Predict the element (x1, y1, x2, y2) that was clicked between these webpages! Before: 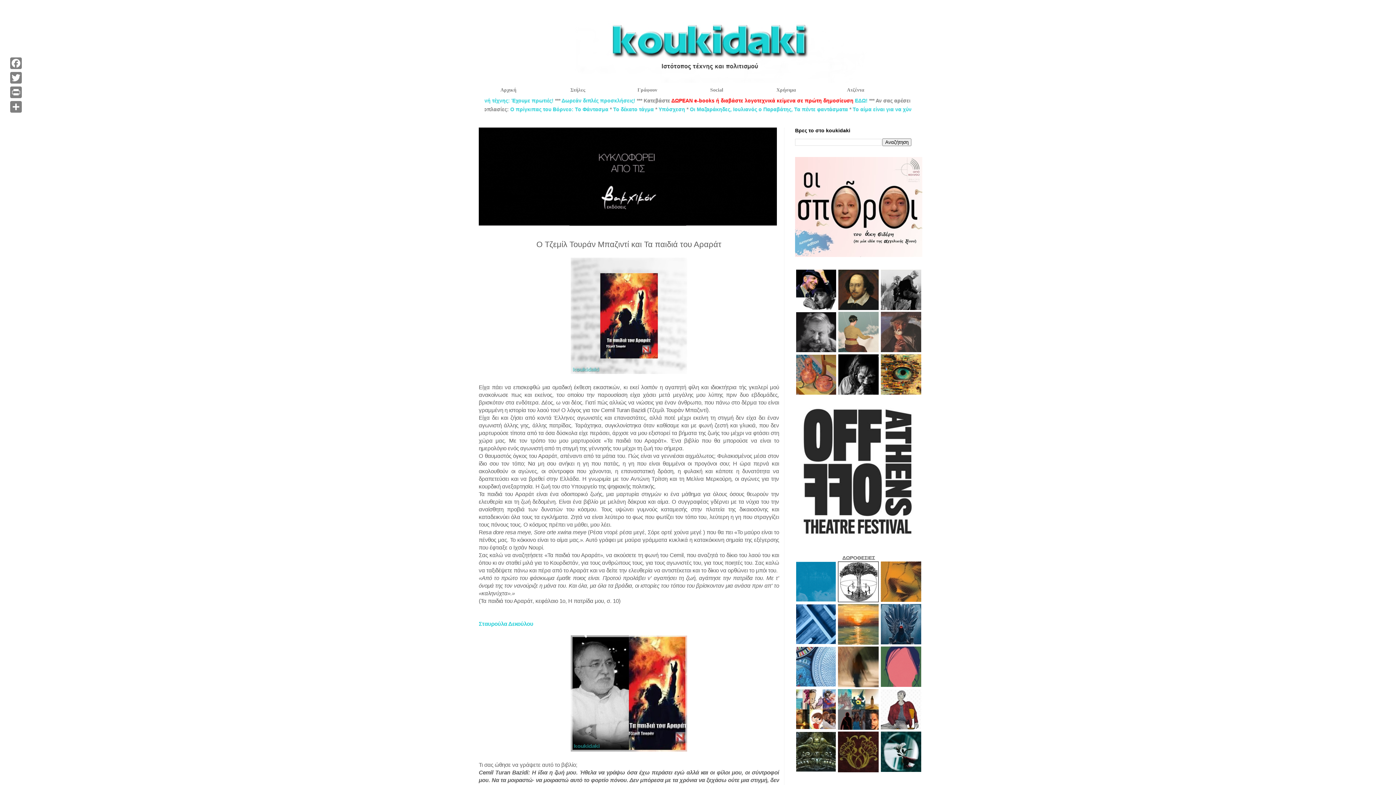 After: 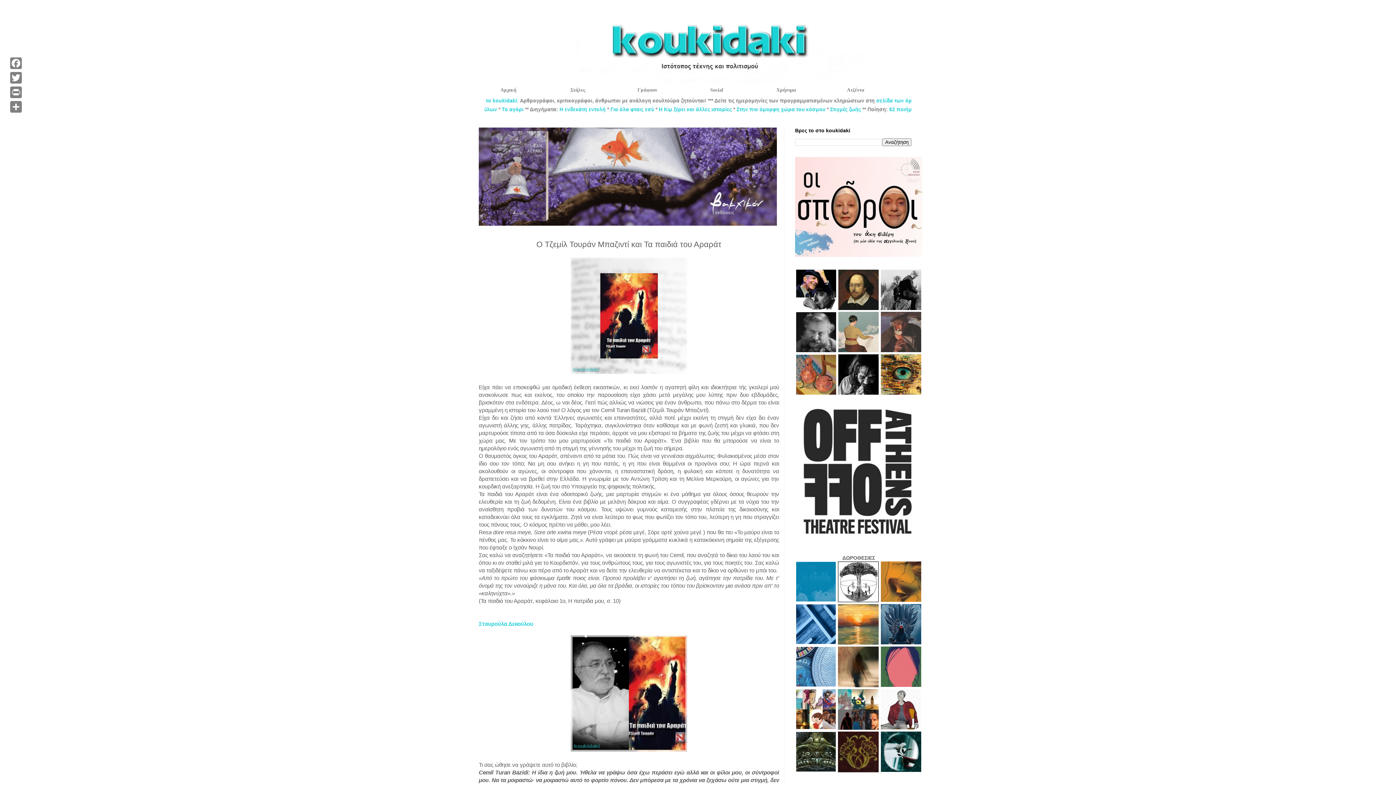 Action: bbox: (838, 597, 878, 603)